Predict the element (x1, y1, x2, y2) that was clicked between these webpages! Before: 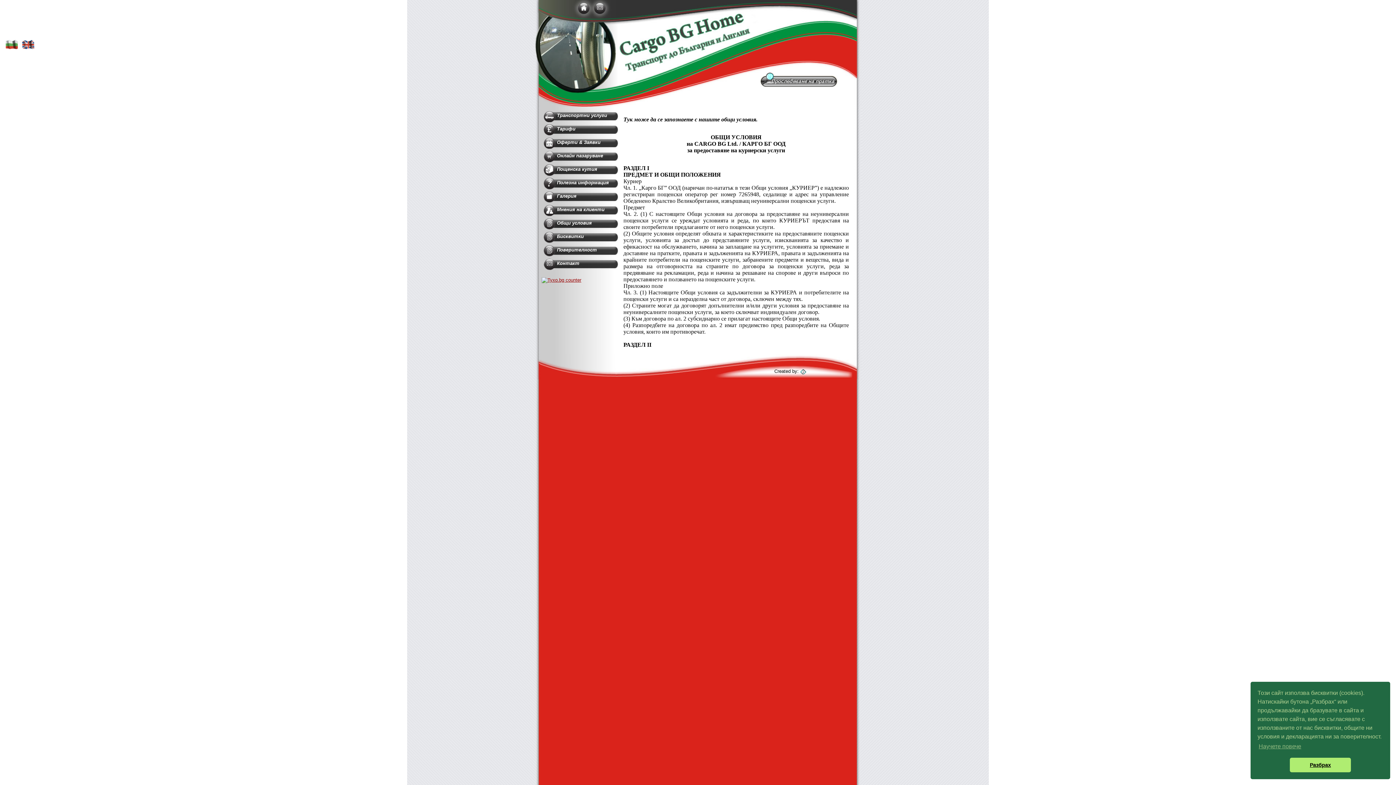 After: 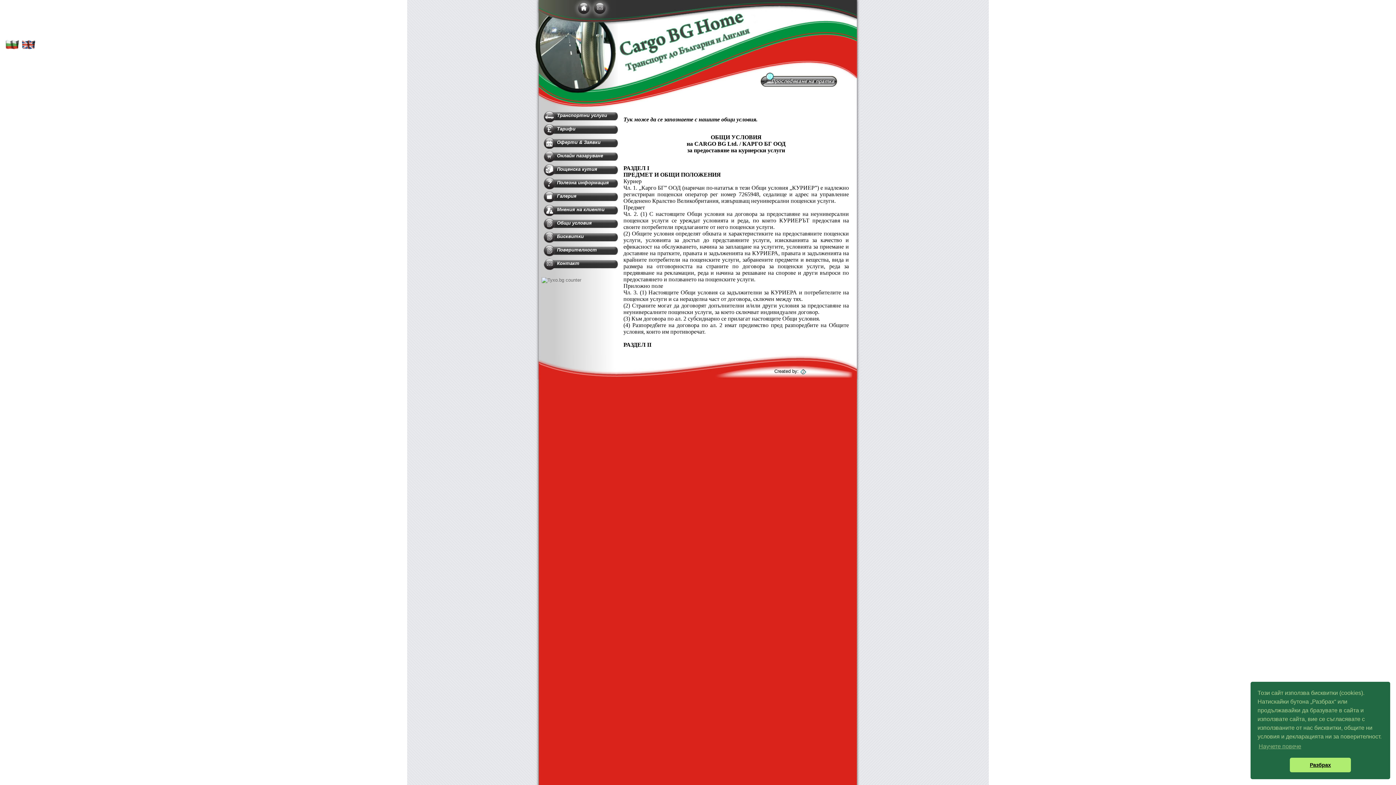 Action: bbox: (541, 277, 581, 282)